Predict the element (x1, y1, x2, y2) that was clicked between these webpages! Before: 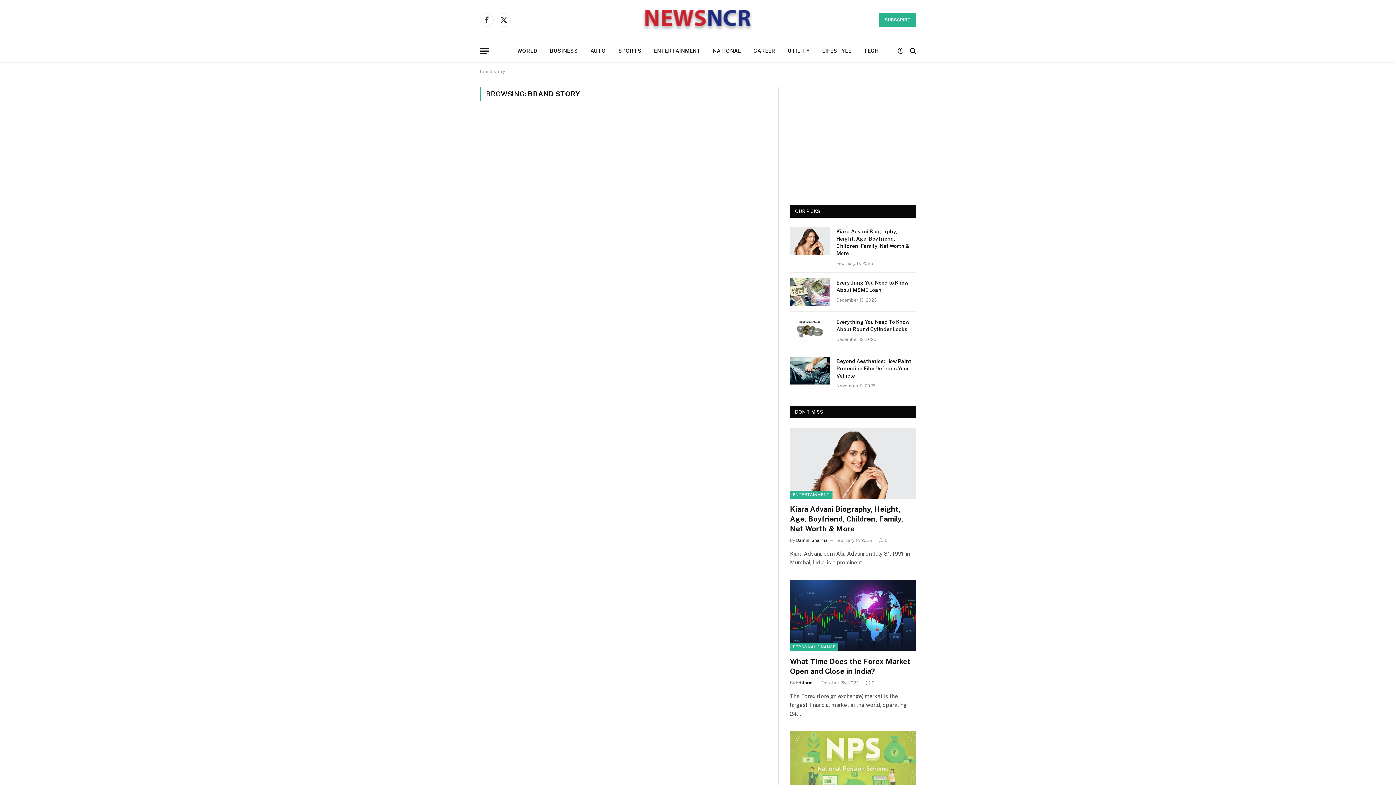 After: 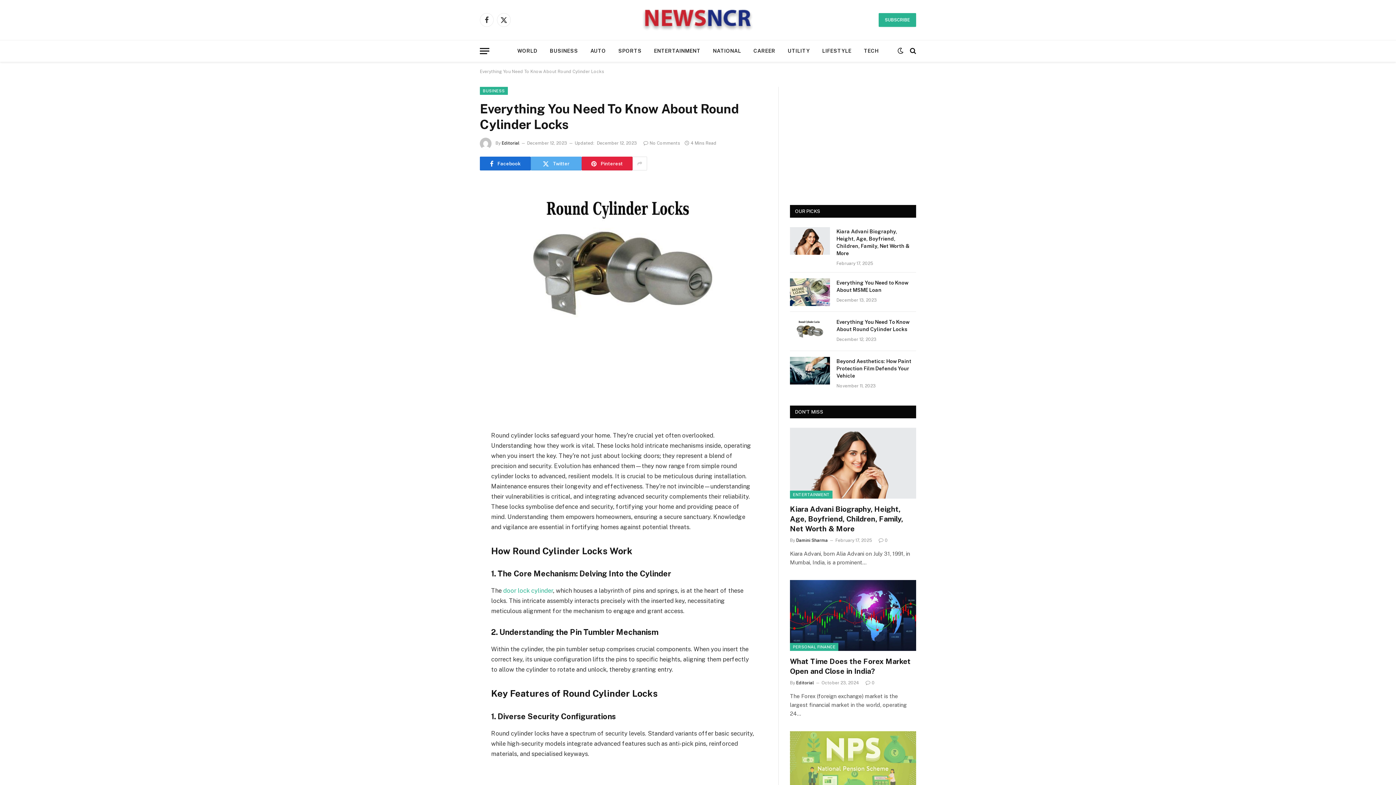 Action: bbox: (790, 317, 830, 345)